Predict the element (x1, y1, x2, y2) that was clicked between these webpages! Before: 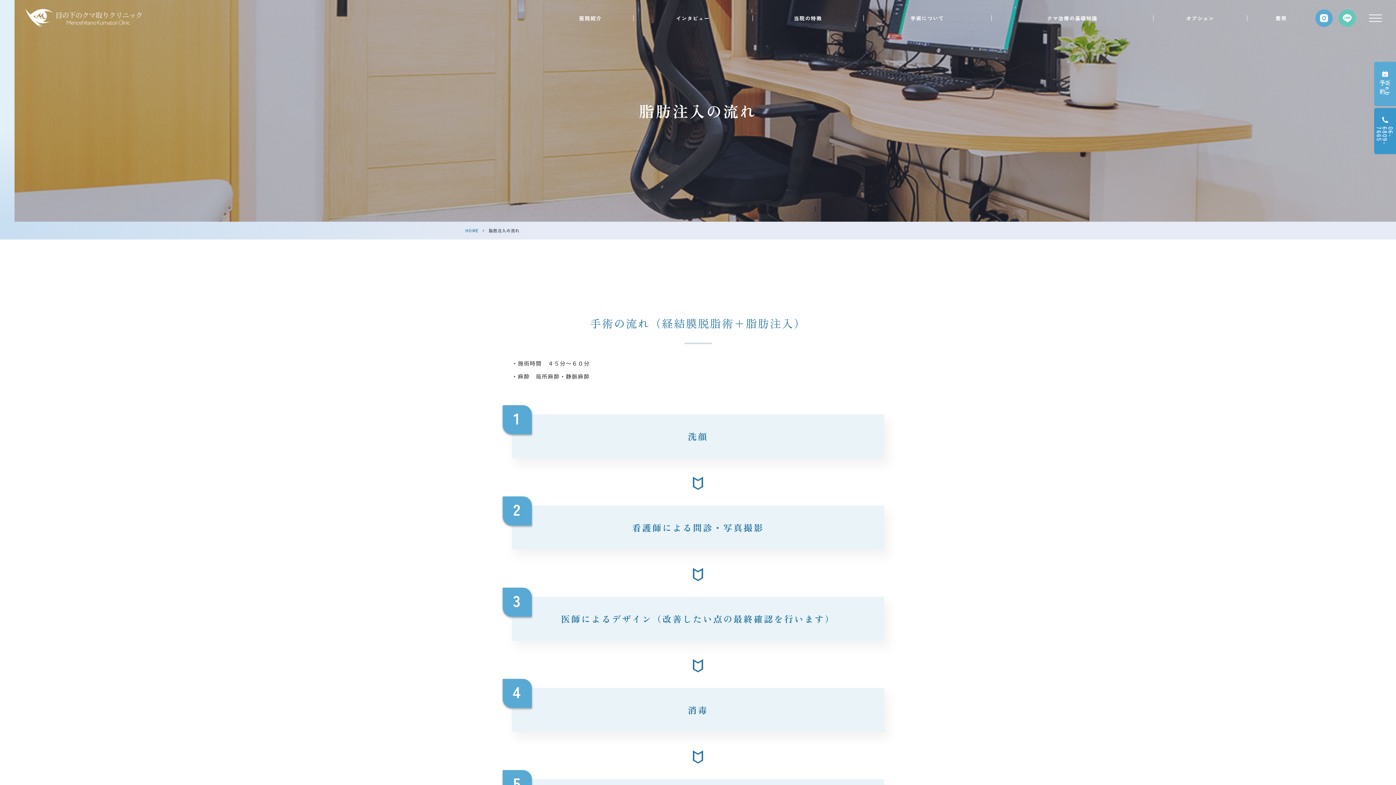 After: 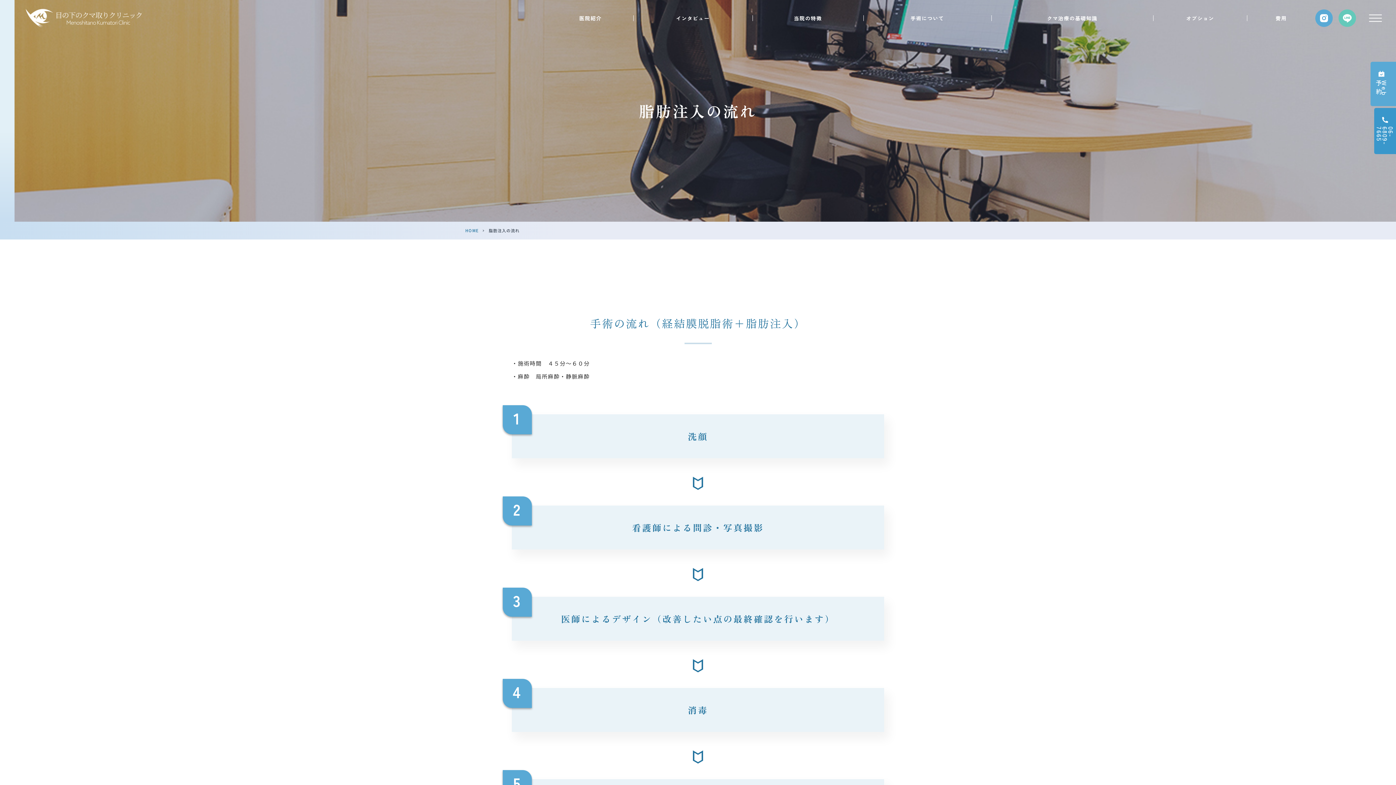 Action: bbox: (1374, 61, 1400, 106)